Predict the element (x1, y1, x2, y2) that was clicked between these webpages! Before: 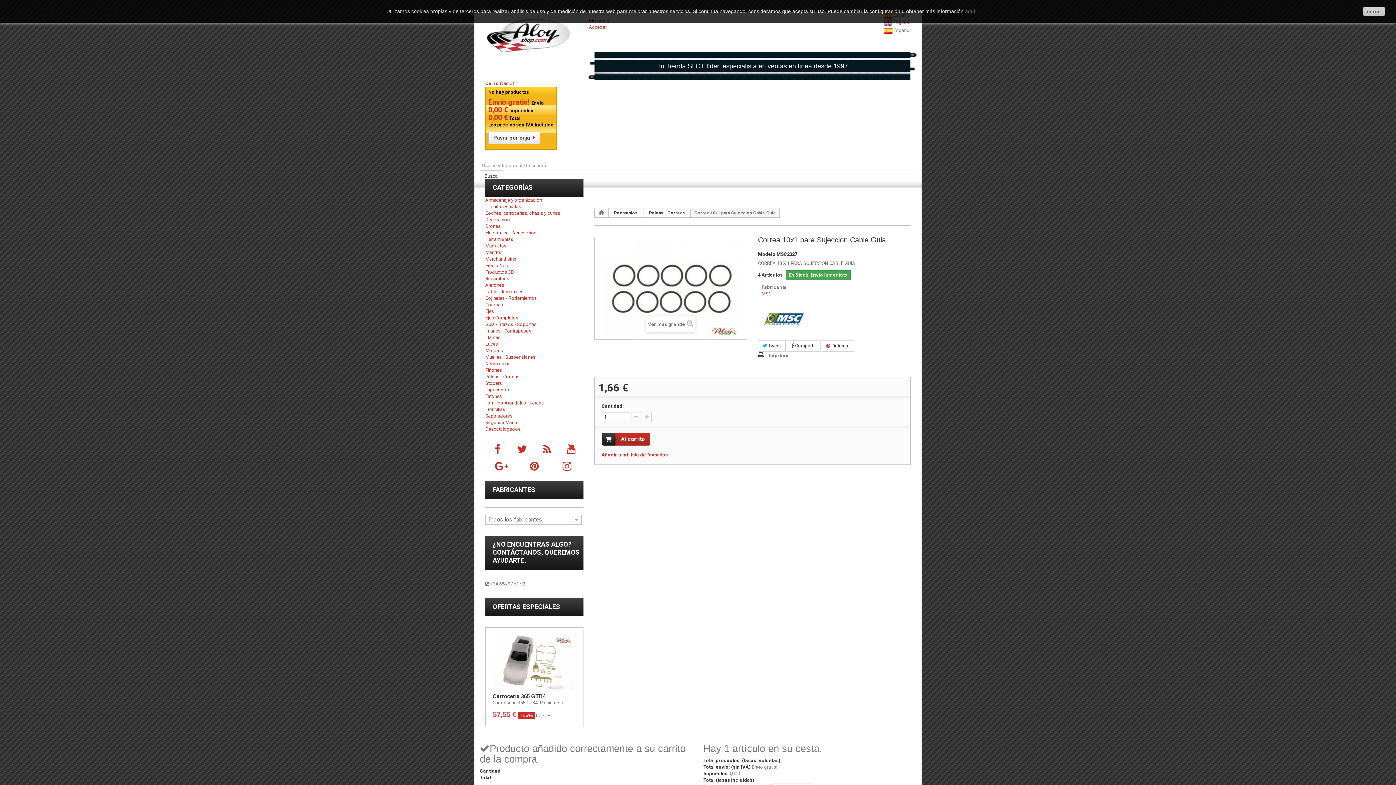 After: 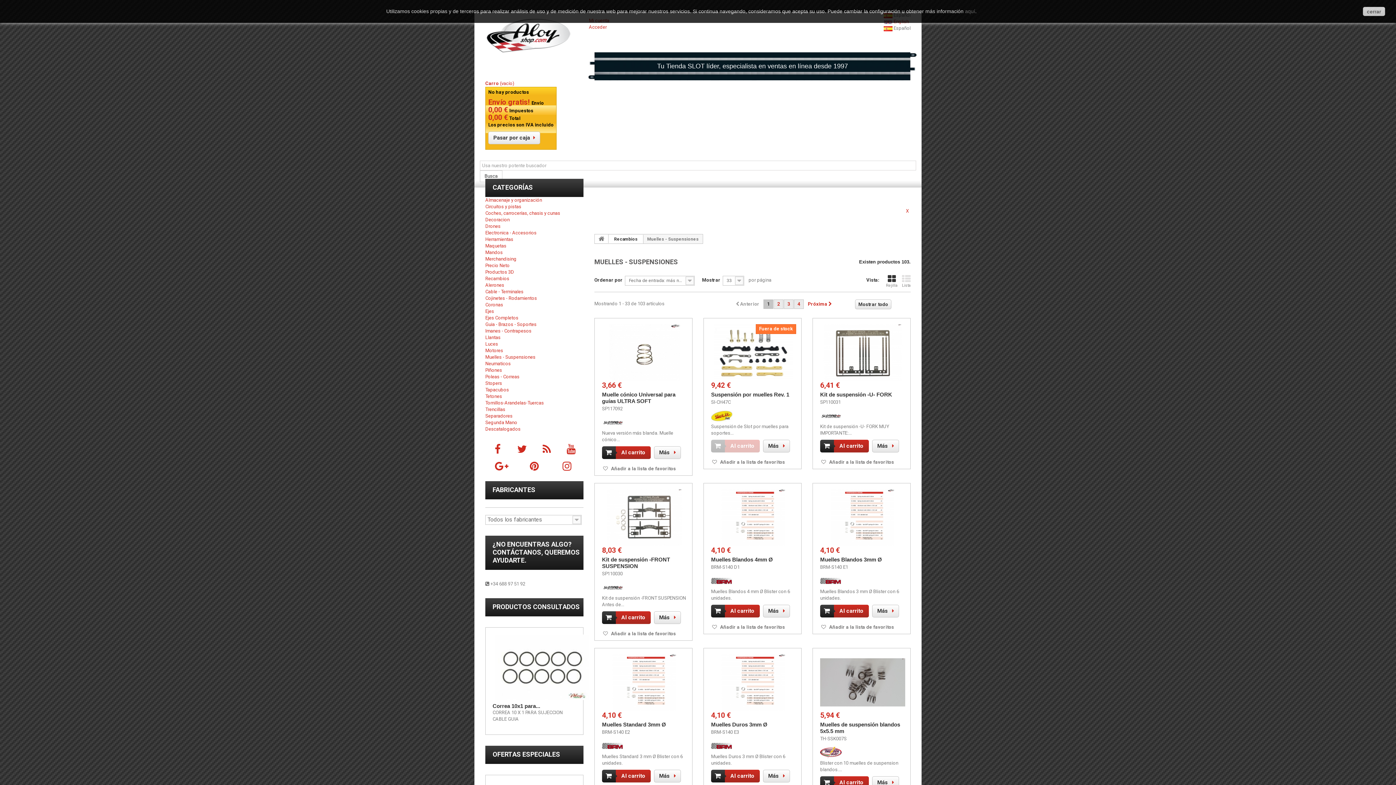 Action: label: Muelles - Suspensiones bbox: (485, 354, 535, 360)